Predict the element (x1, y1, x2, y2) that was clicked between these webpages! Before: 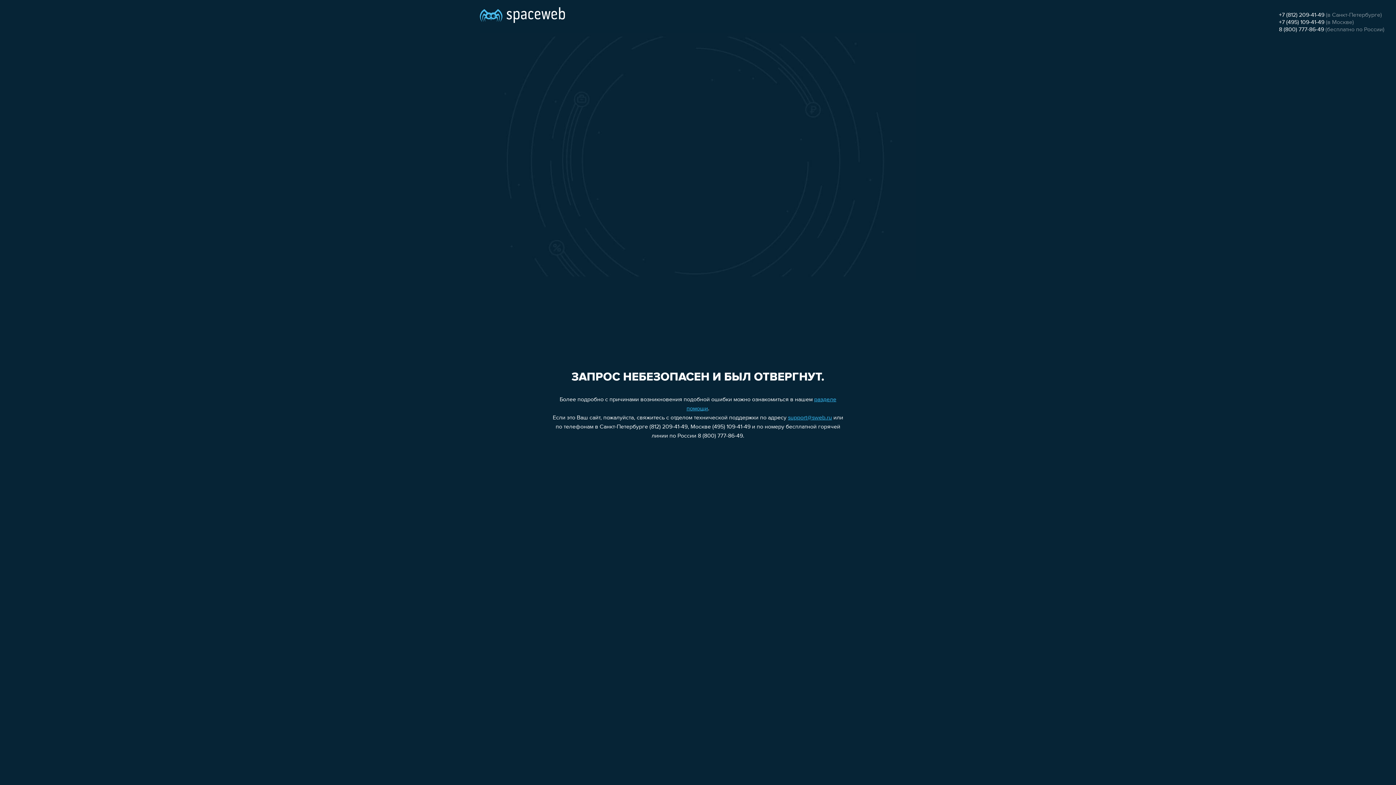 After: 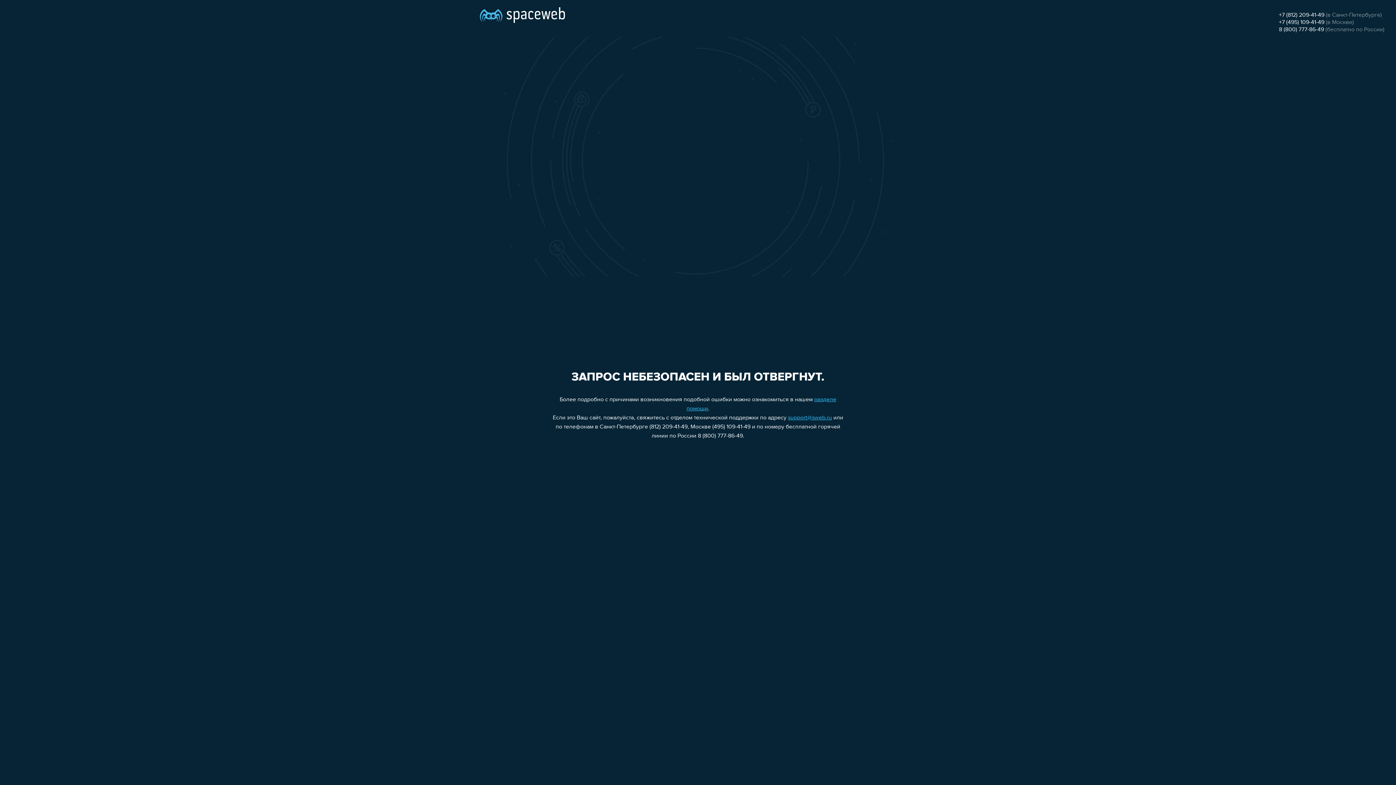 Action: label: support@sweb.ru bbox: (788, 415, 832, 421)